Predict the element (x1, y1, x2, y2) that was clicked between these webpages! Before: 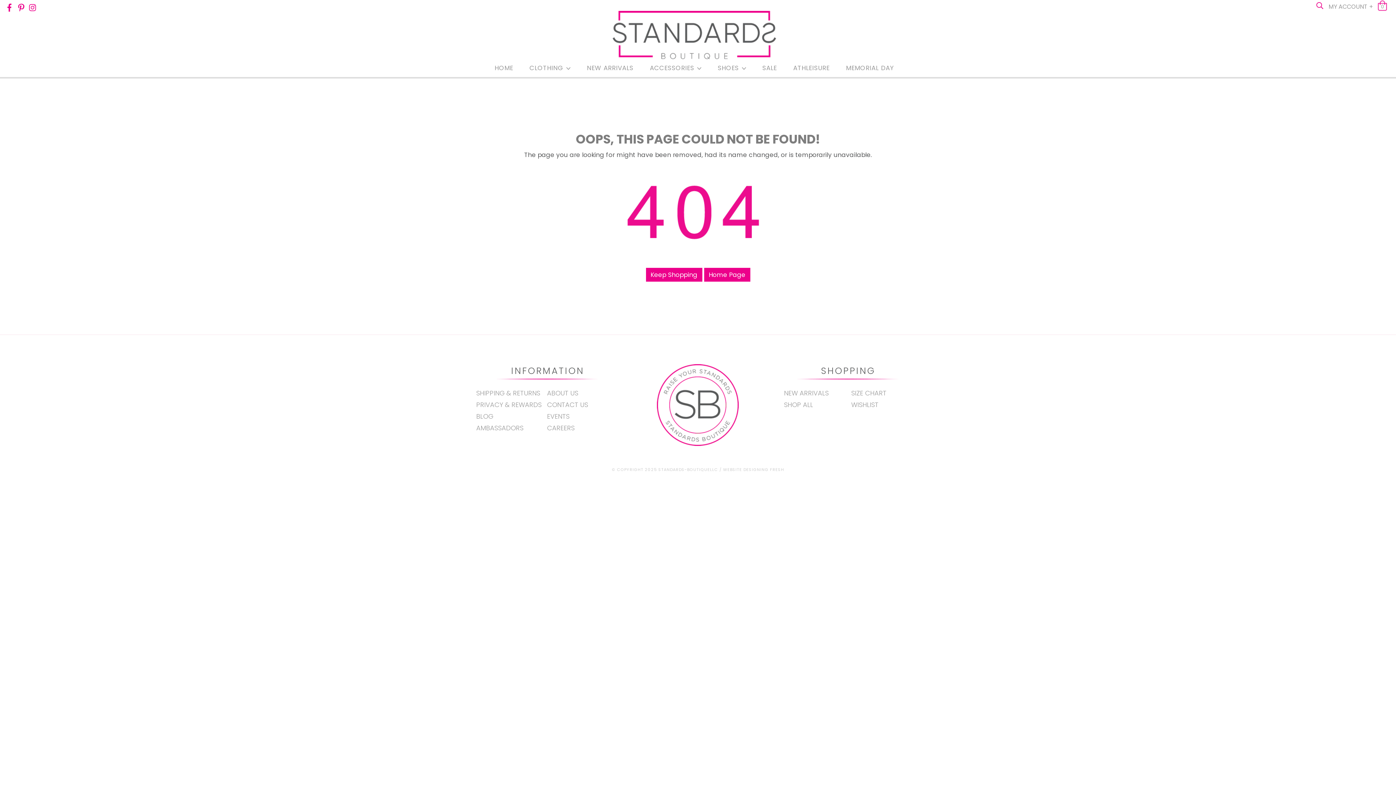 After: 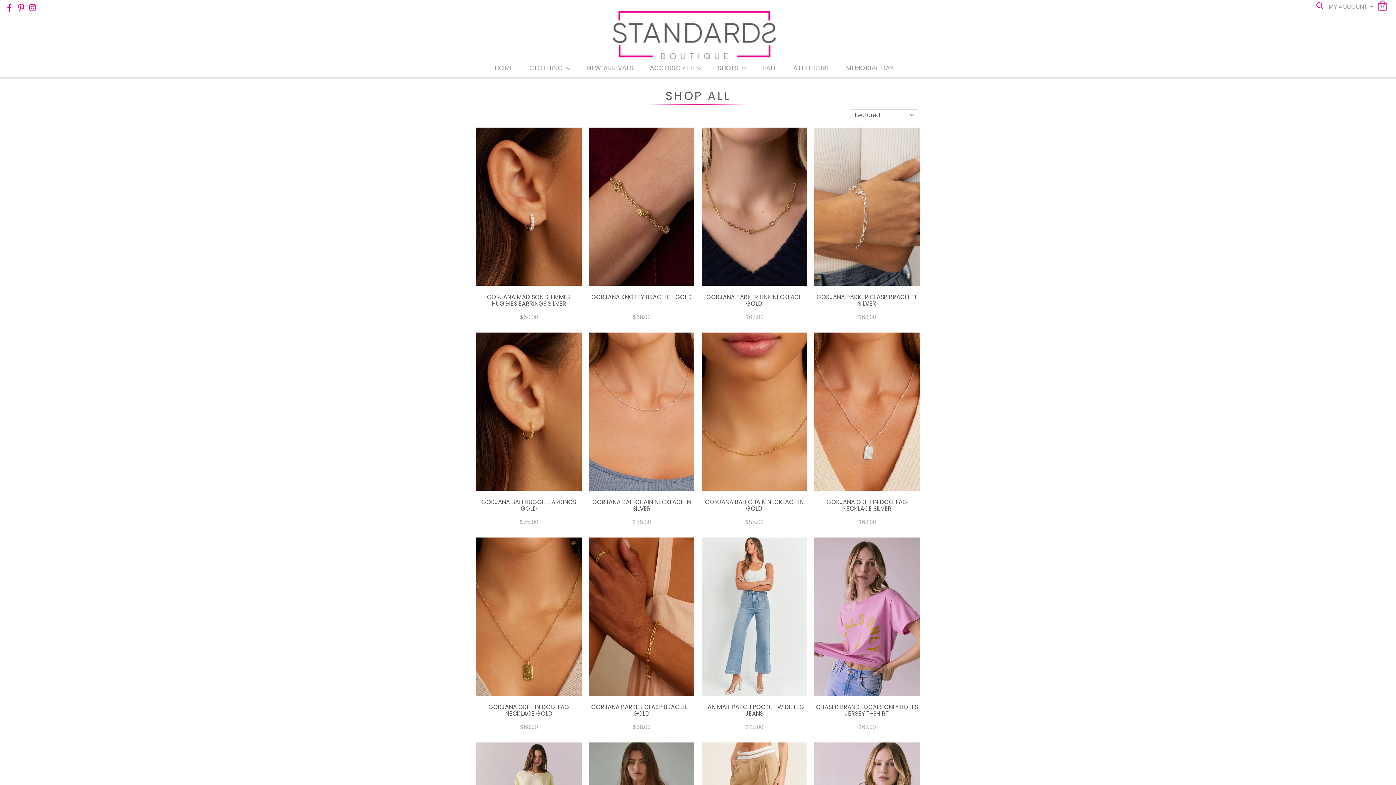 Action: label: SHOP ALL bbox: (784, 400, 813, 409)